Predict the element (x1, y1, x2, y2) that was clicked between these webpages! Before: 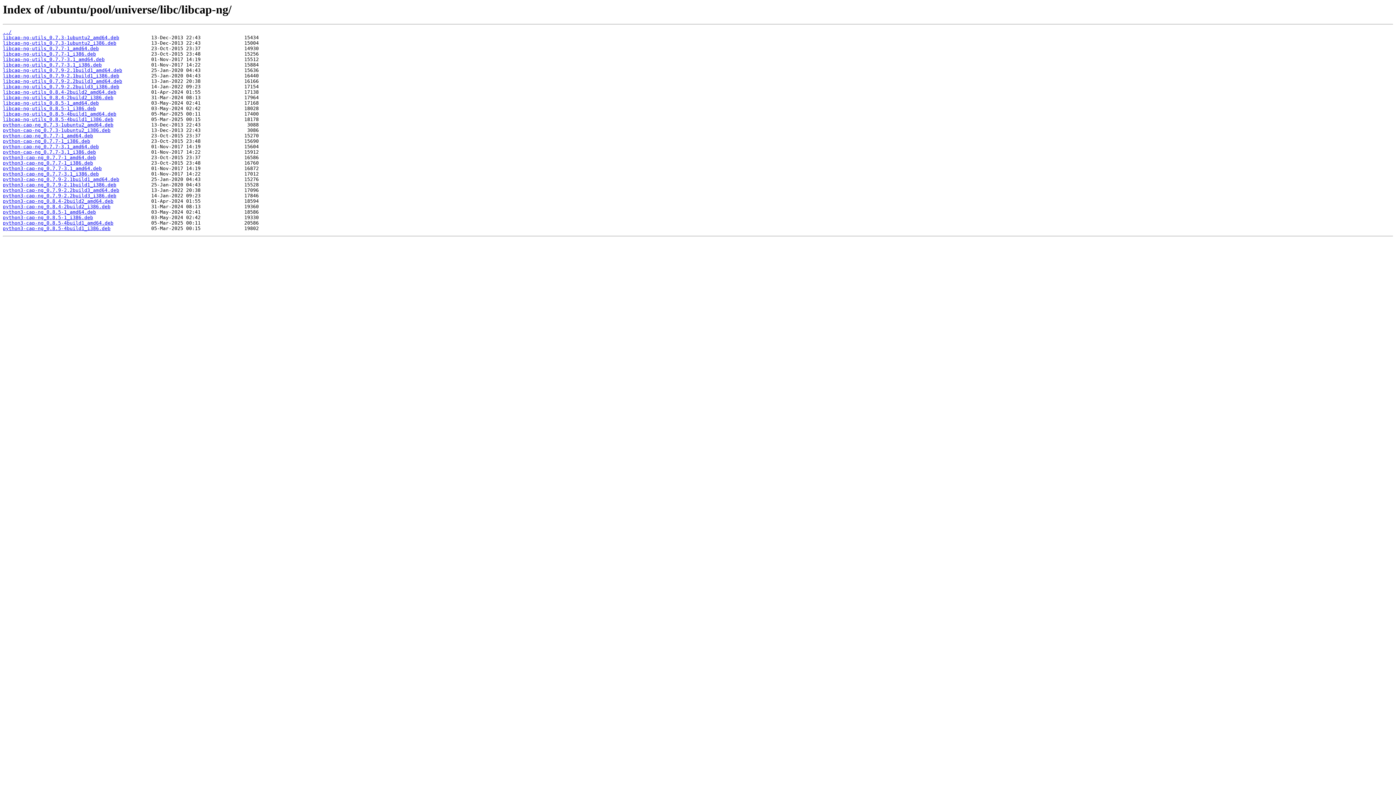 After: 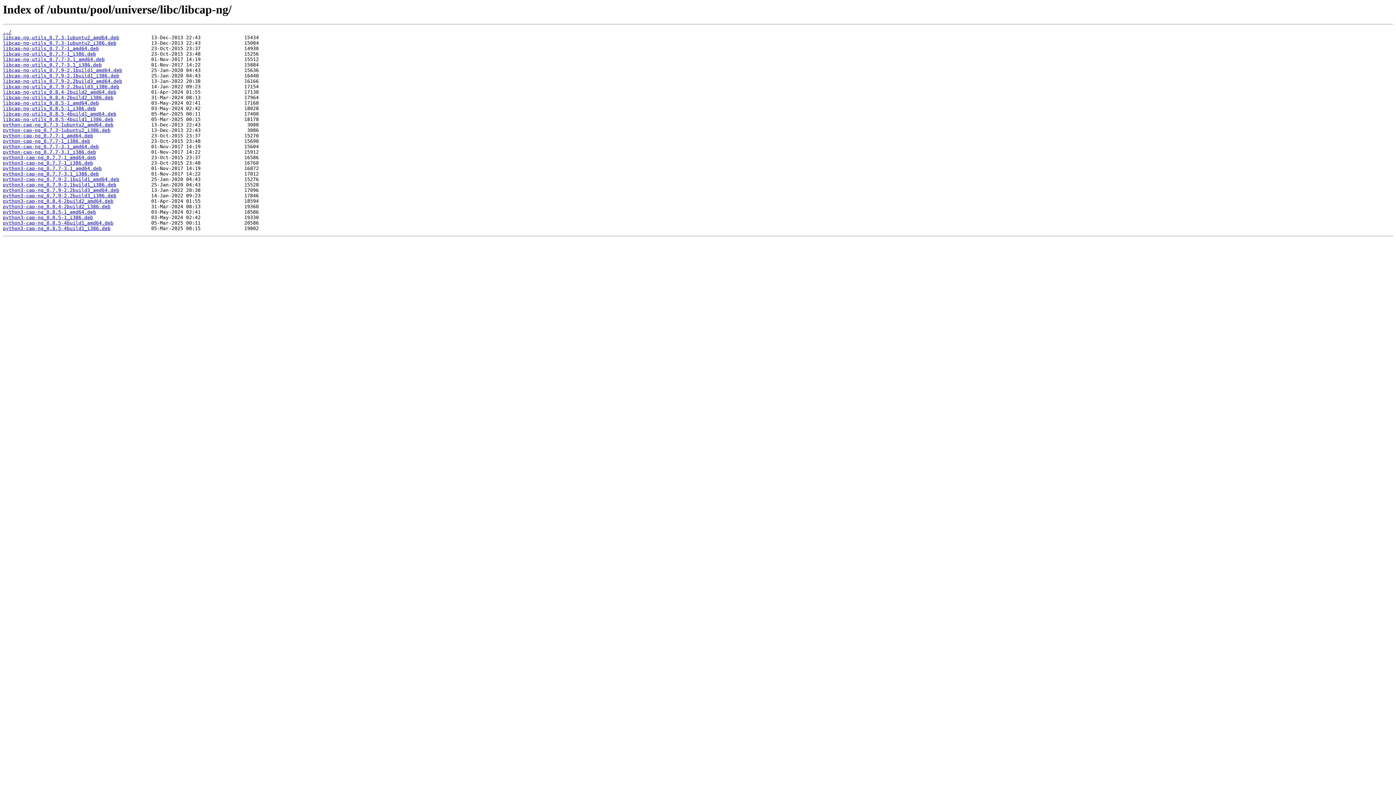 Action: bbox: (2, 62, 101, 67) label: libcap-ng-utils_0.7.7-3.1_i386.deb